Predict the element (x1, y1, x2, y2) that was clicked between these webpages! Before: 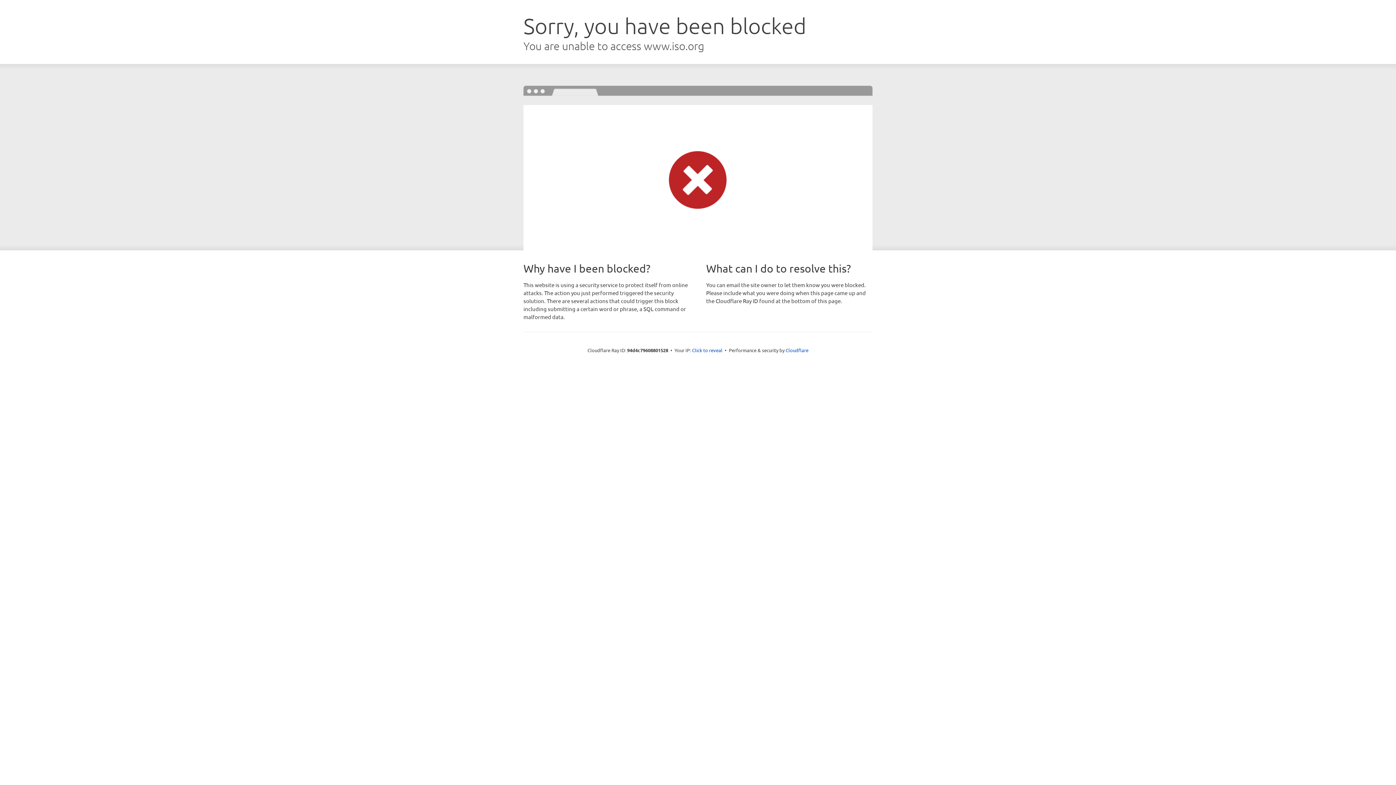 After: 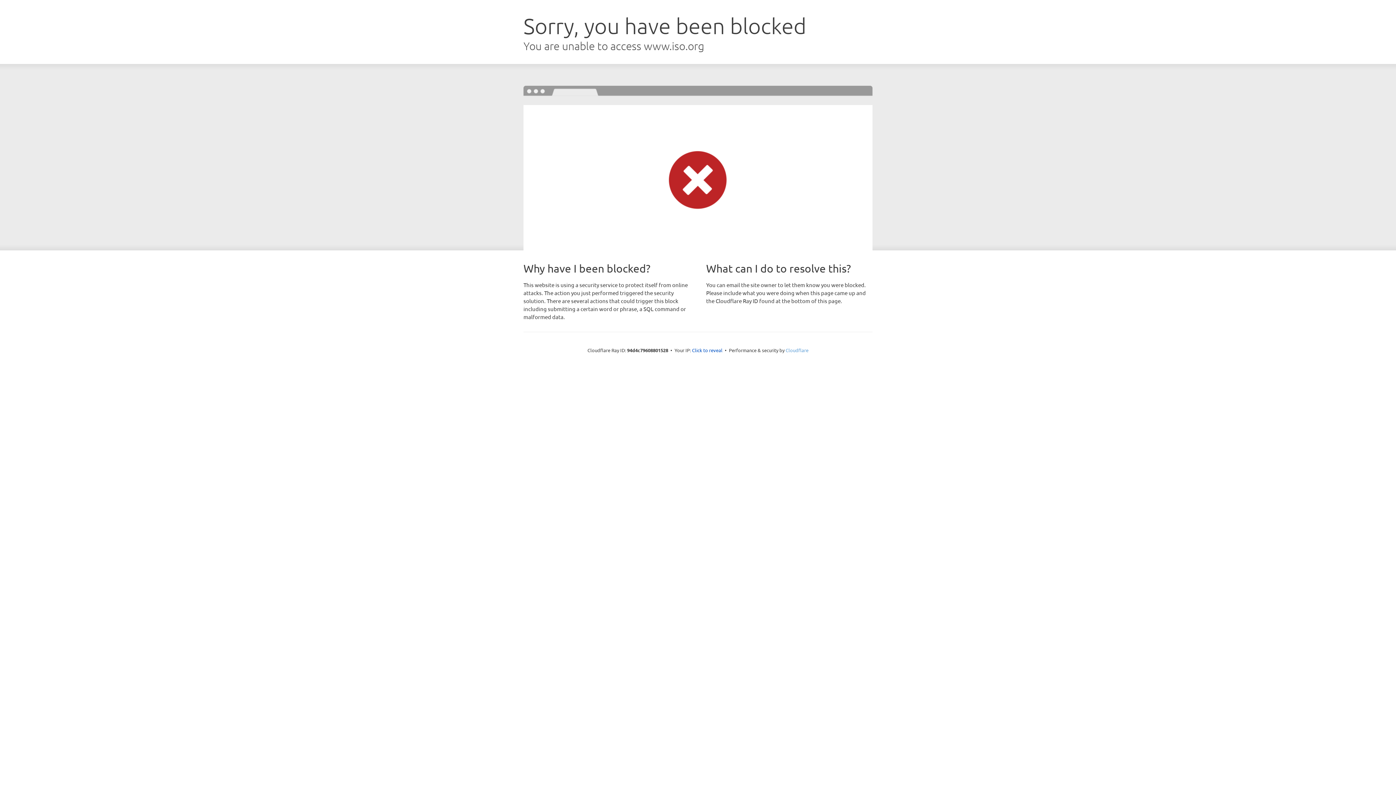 Action: bbox: (785, 347, 808, 353) label: Cloudflare